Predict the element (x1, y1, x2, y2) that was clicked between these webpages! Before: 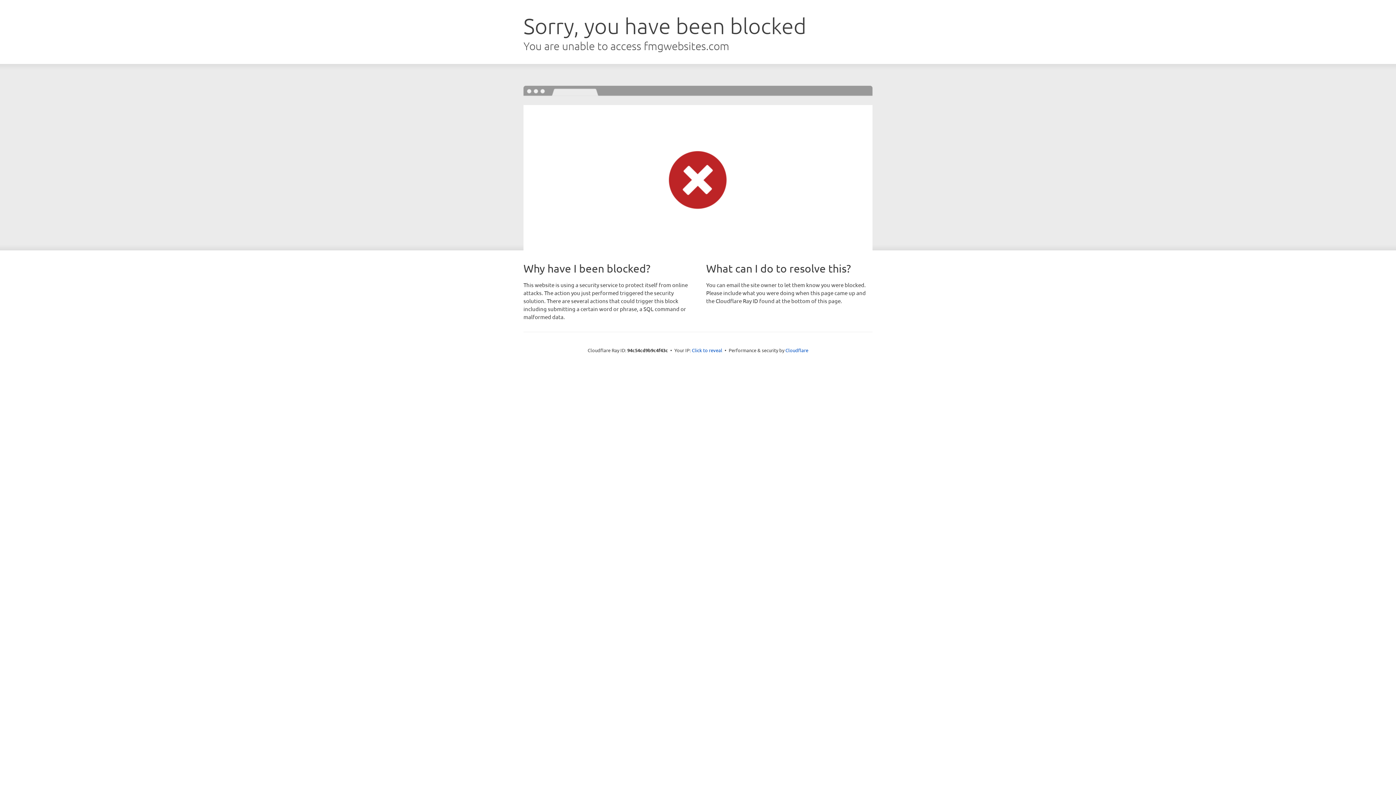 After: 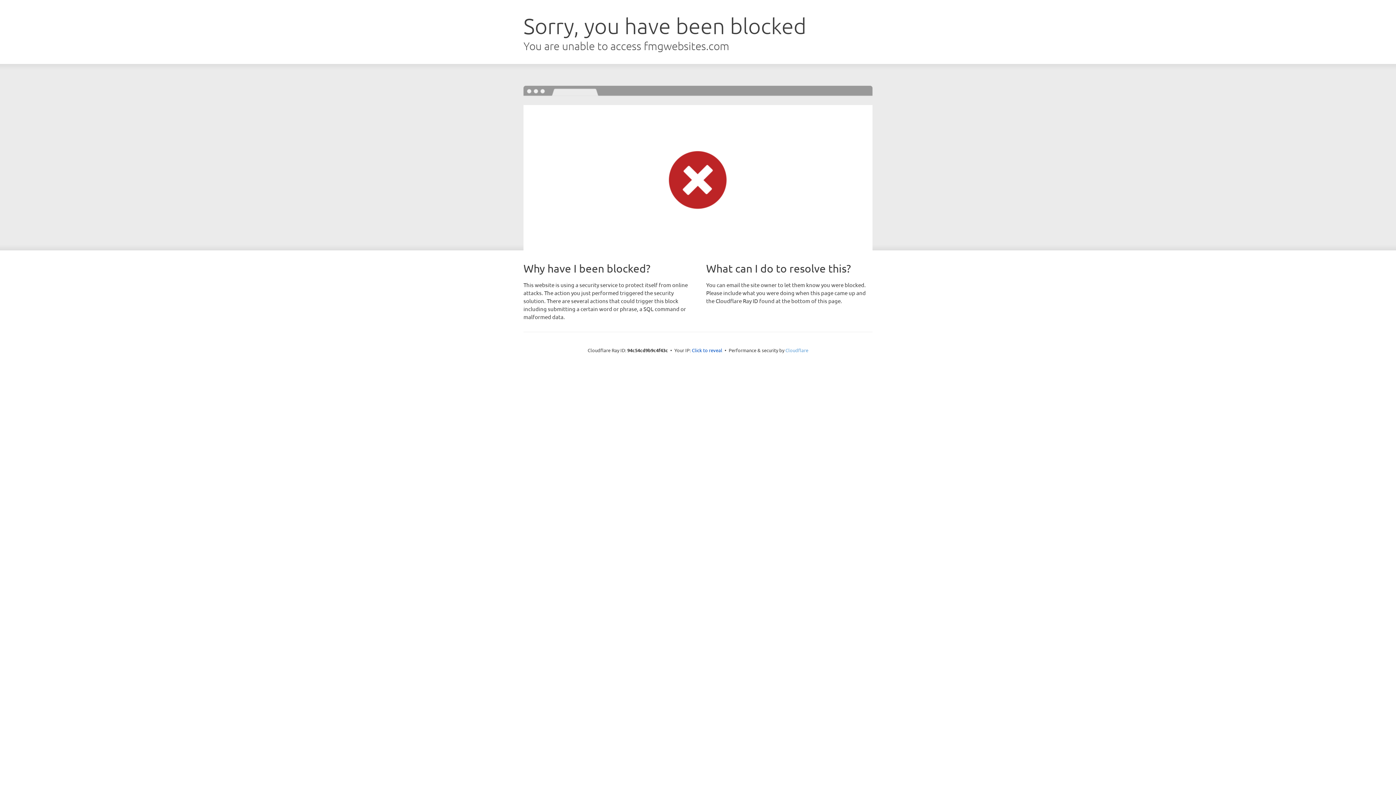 Action: label: Cloudflare bbox: (785, 347, 808, 353)